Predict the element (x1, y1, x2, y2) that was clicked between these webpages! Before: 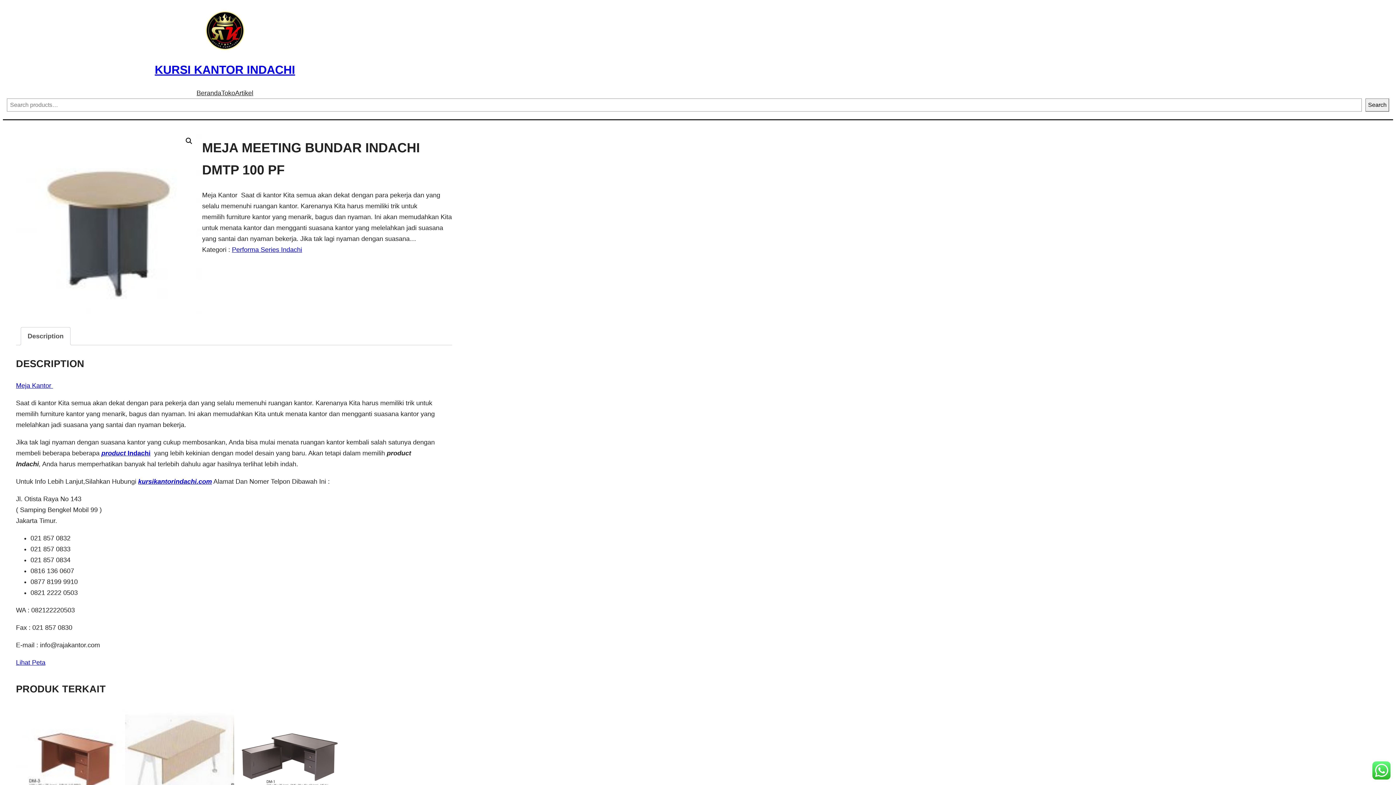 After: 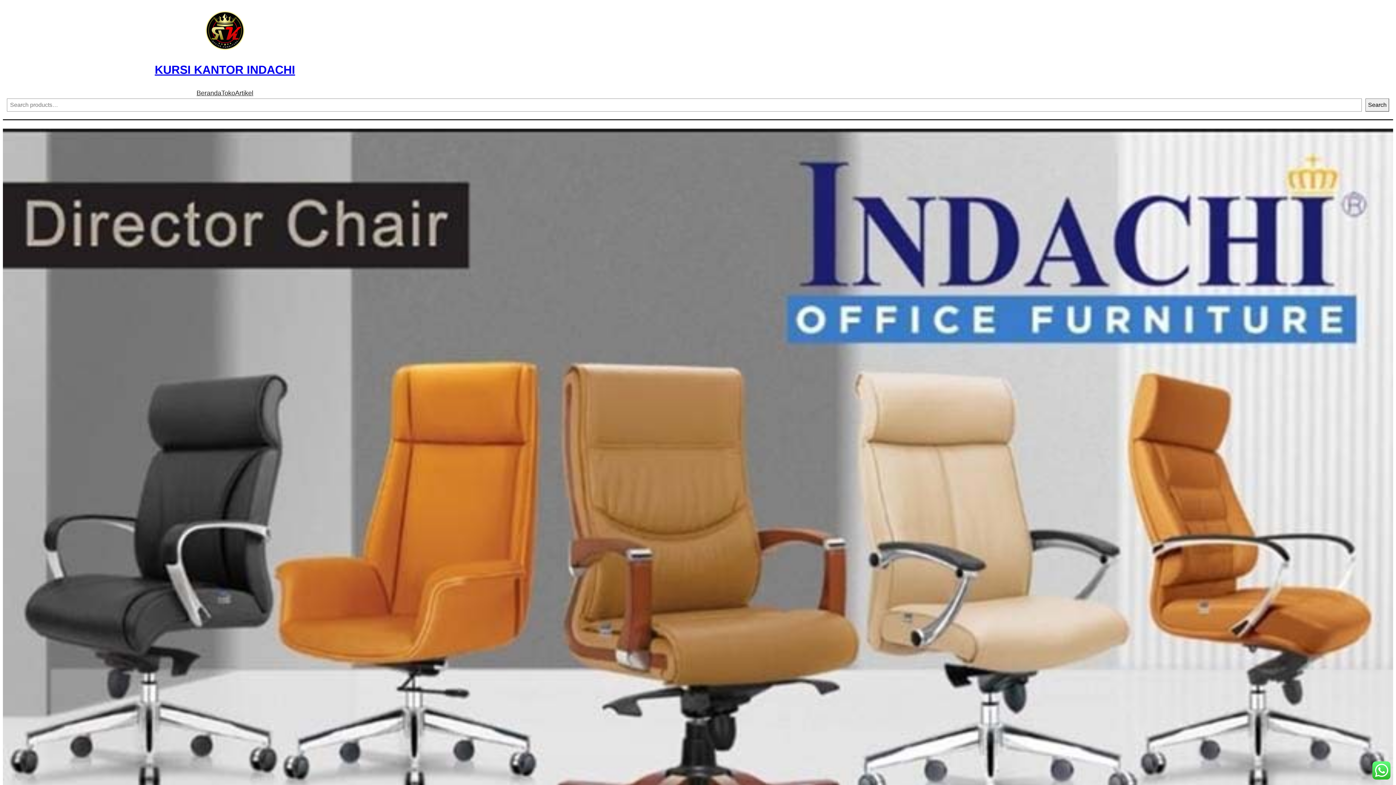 Action: label: kursikantorindachi.com bbox: (138, 478, 212, 485)